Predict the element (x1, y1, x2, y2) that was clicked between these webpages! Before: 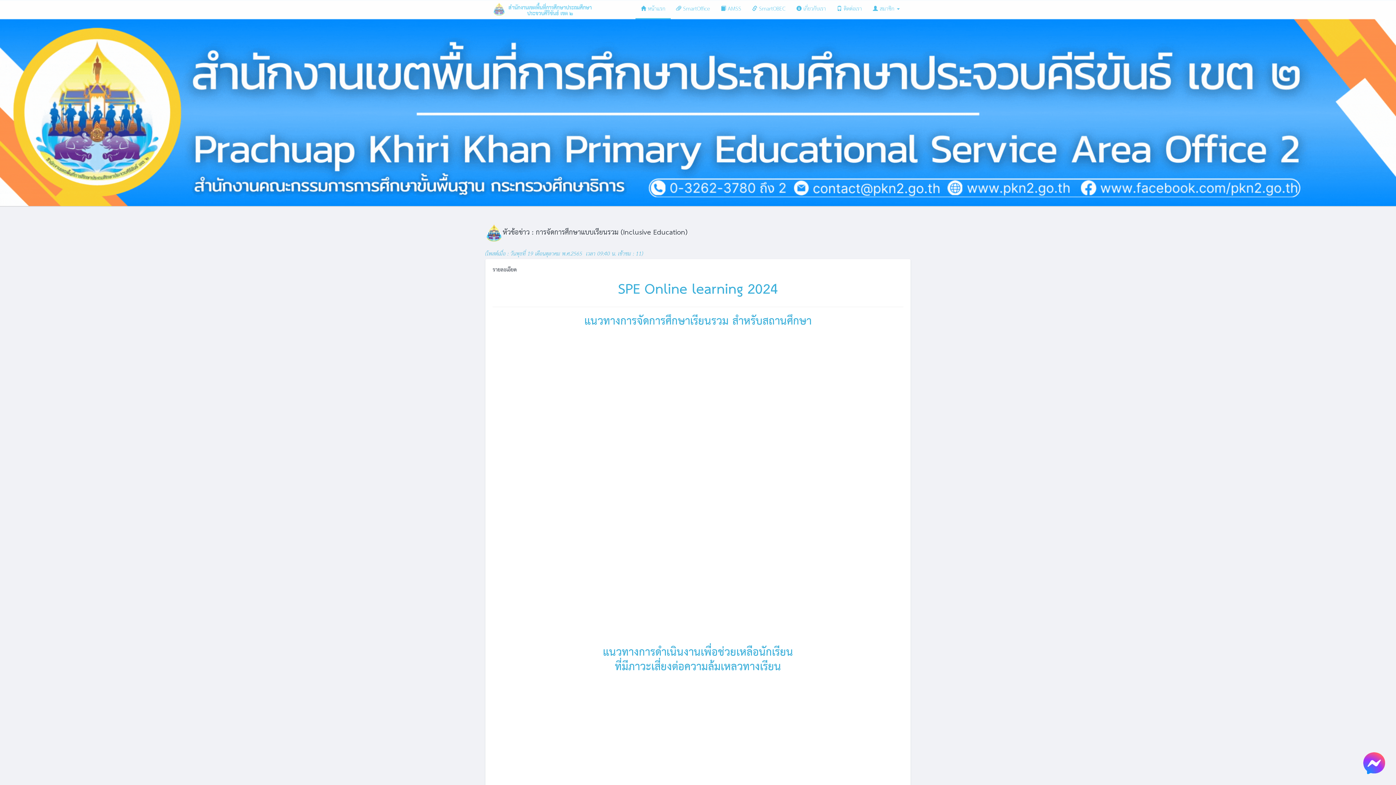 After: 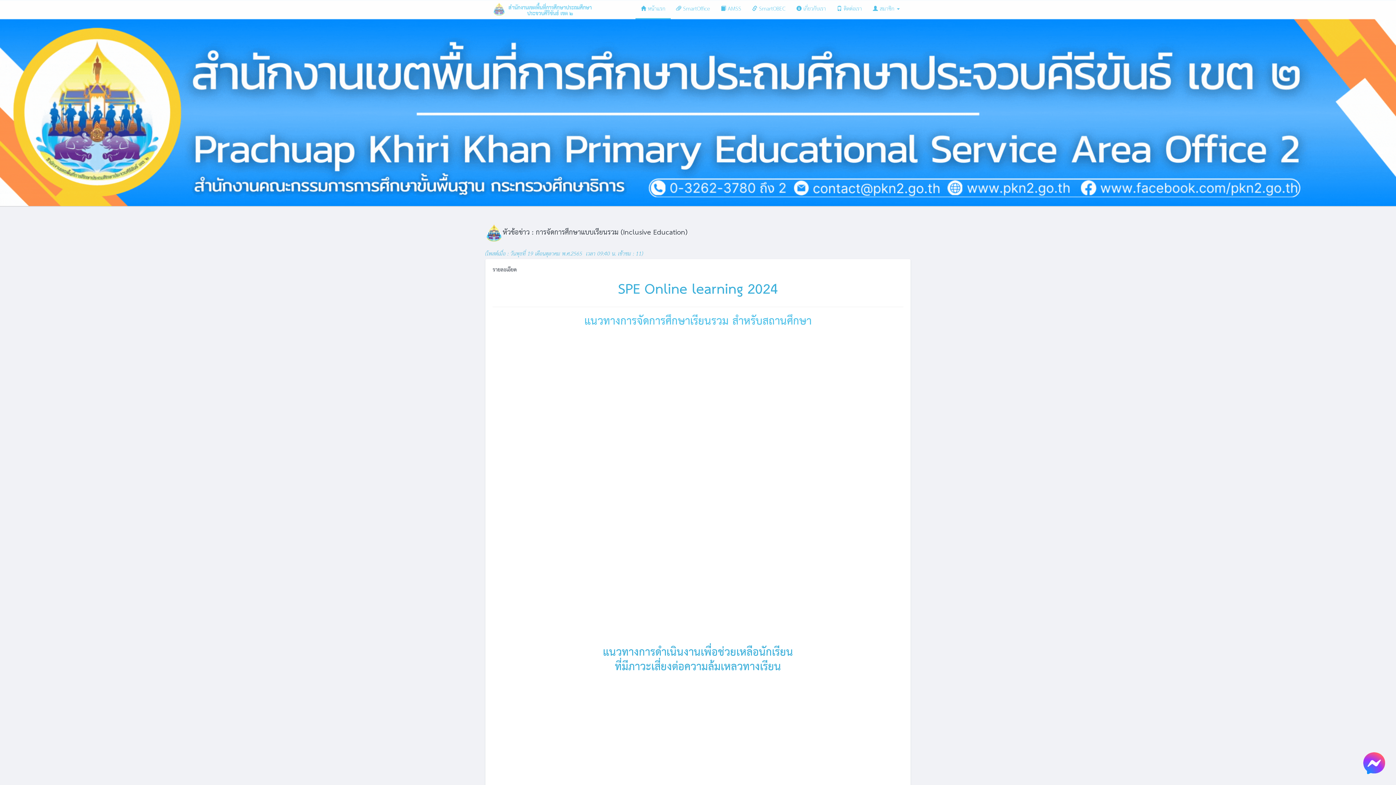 Action: bbox: (584, 311, 811, 331) label: แนวทางการจัดการศึกษาเรียนรวม สำหรับสถานศึกษา